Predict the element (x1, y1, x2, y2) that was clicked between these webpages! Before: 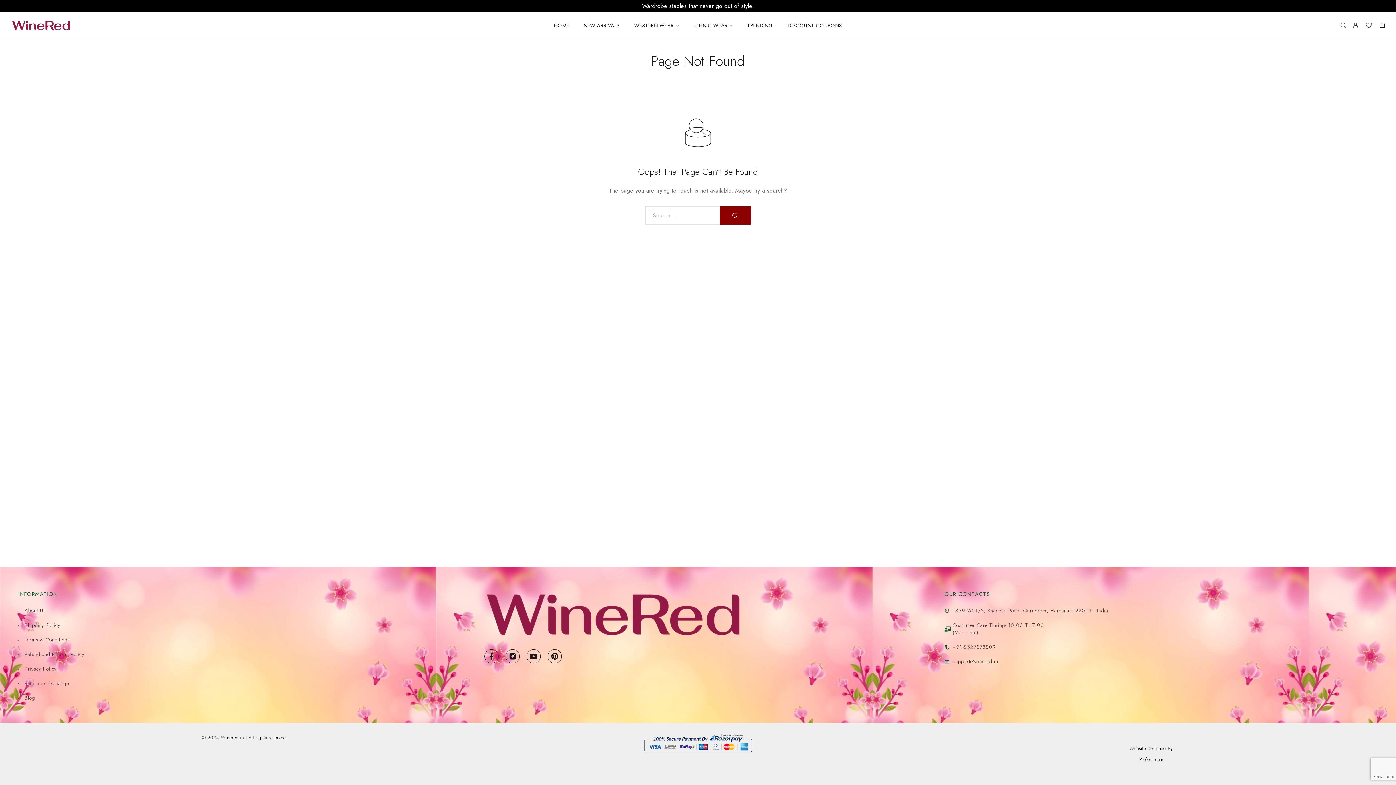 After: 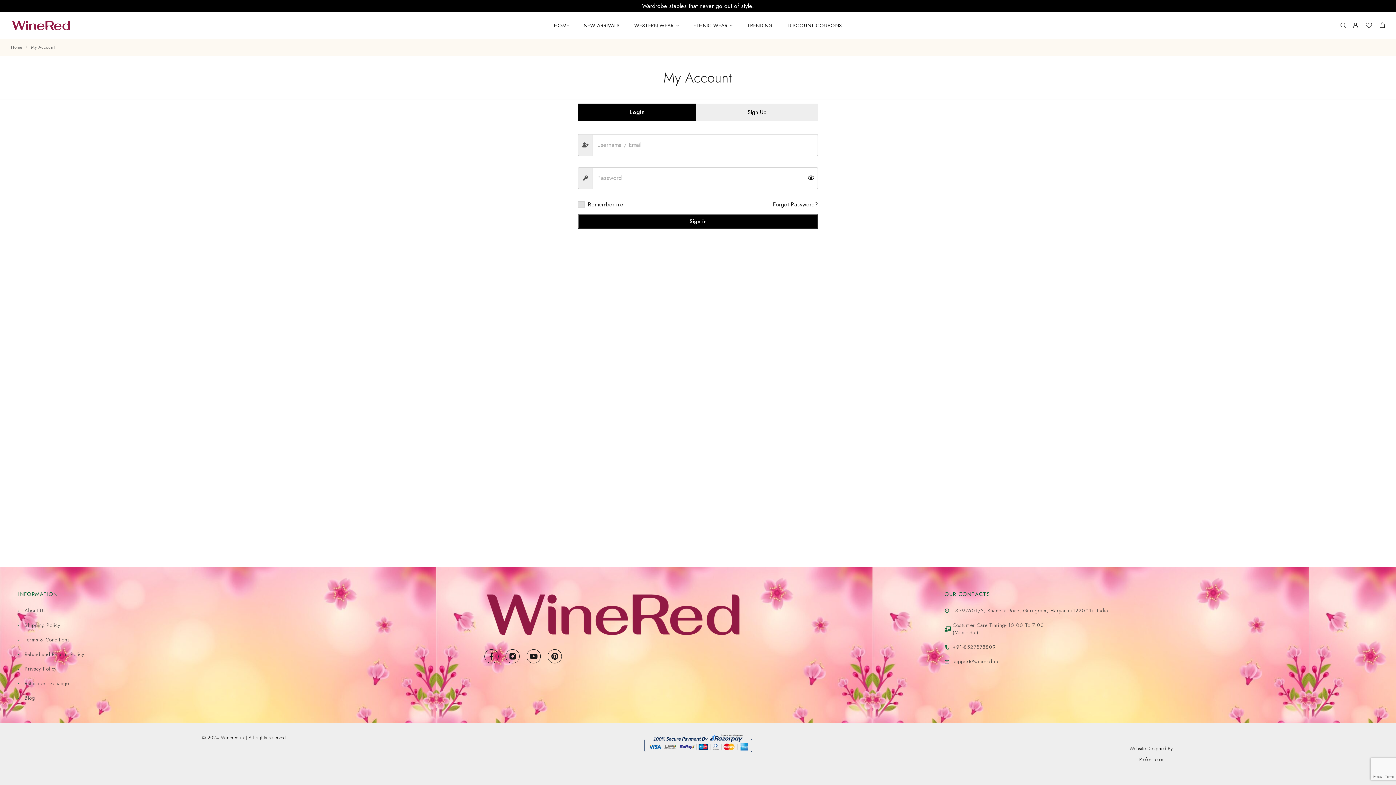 Action: label: My Account bbox: (1349, 22, 1362, 28)